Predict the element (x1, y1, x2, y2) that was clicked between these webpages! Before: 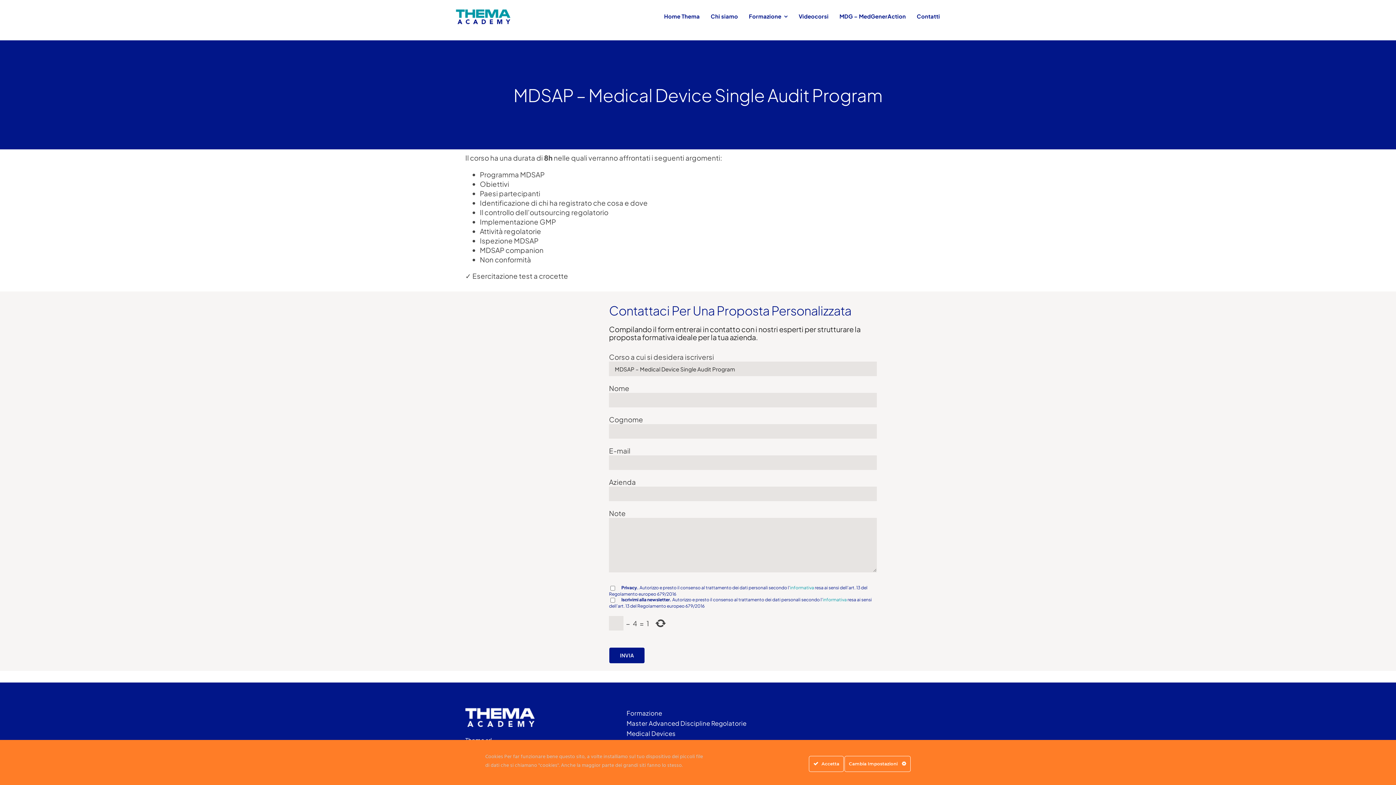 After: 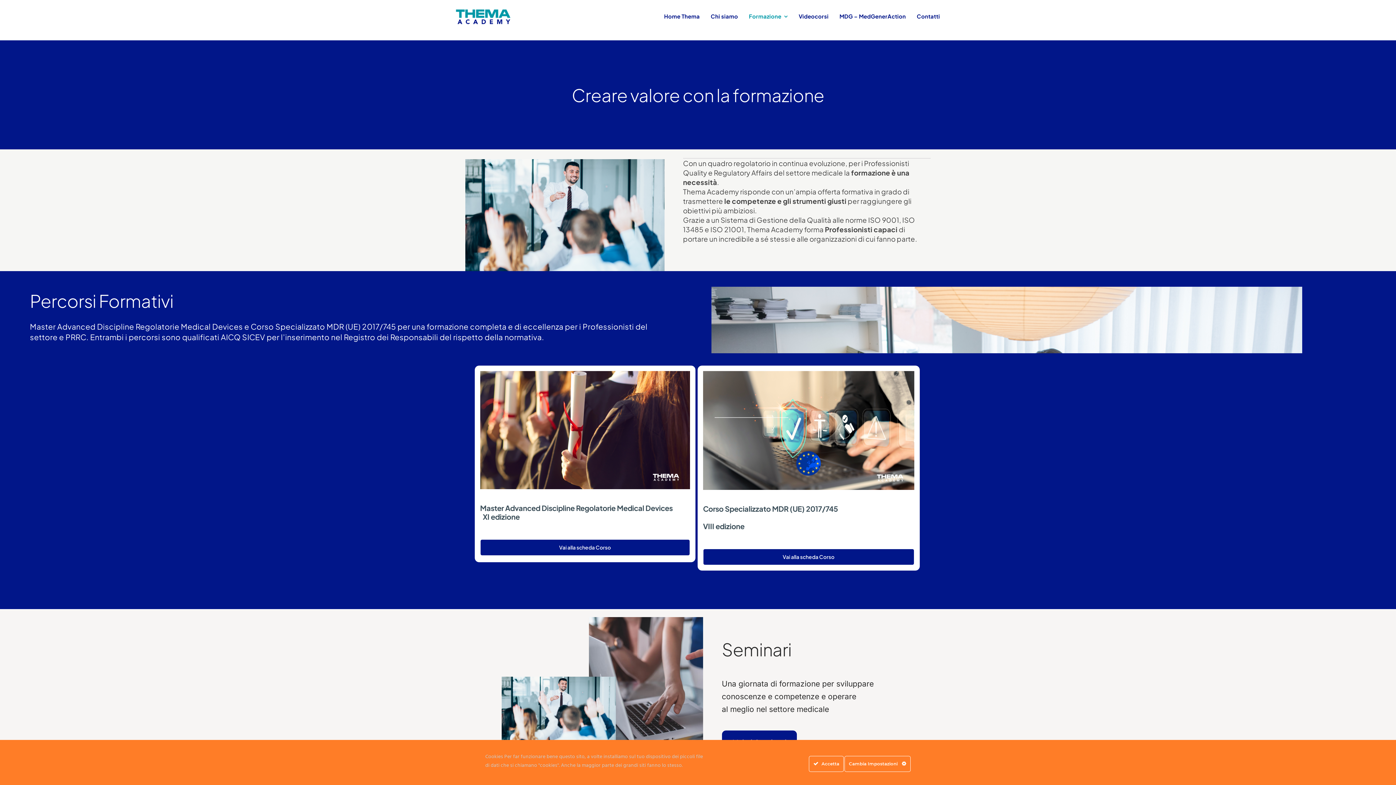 Action: label: Formazione bbox: (749, 13, 788, 19)